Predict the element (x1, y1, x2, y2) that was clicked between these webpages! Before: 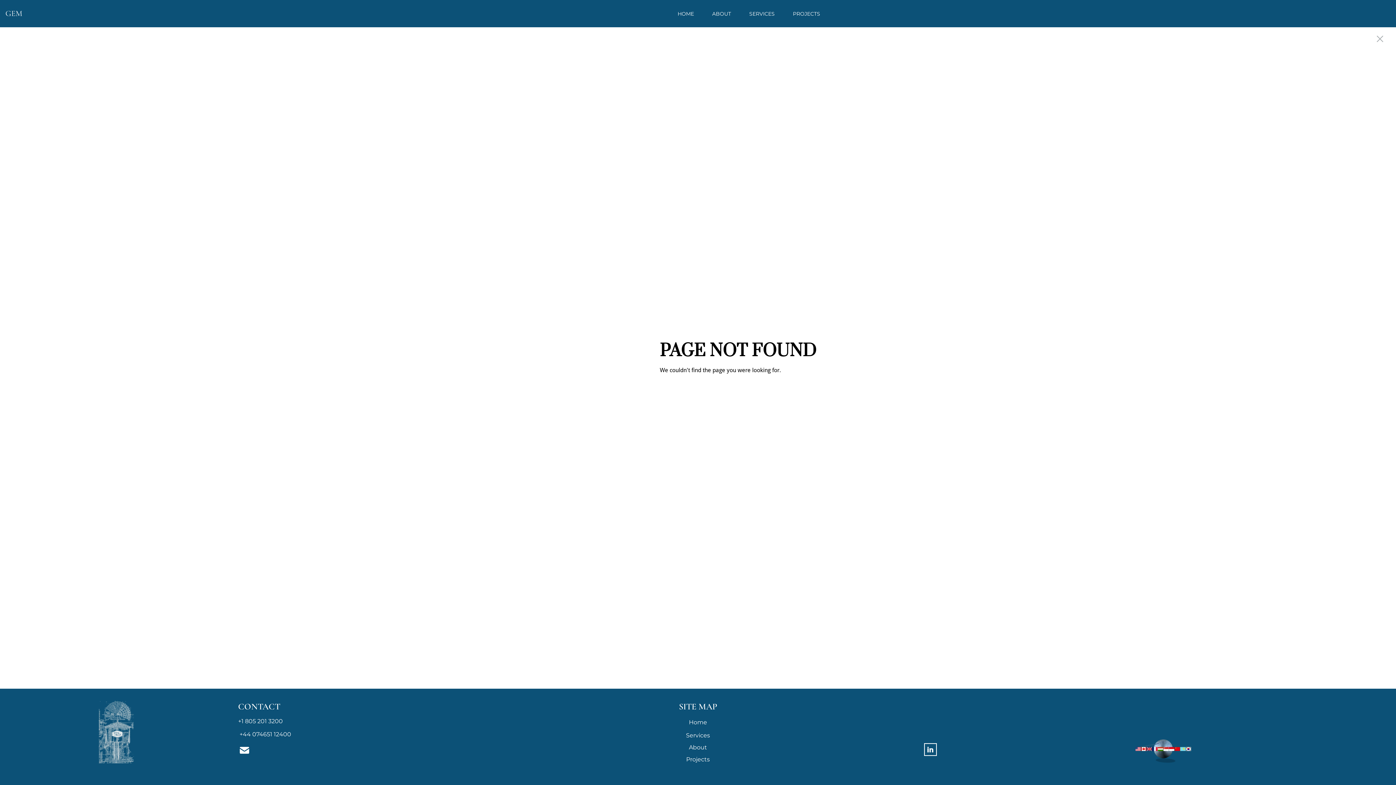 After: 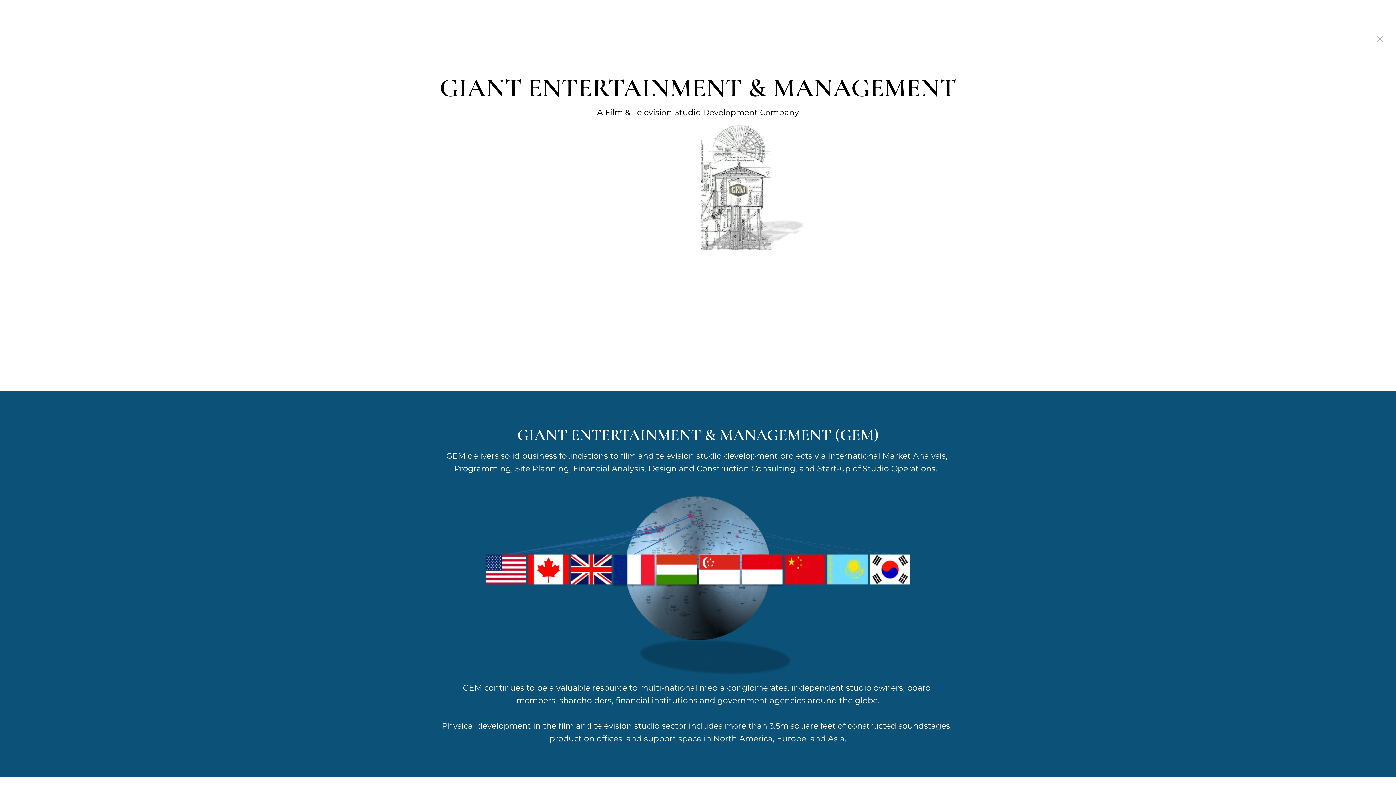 Action: bbox: (670, 8, 701, 18) label: HOME